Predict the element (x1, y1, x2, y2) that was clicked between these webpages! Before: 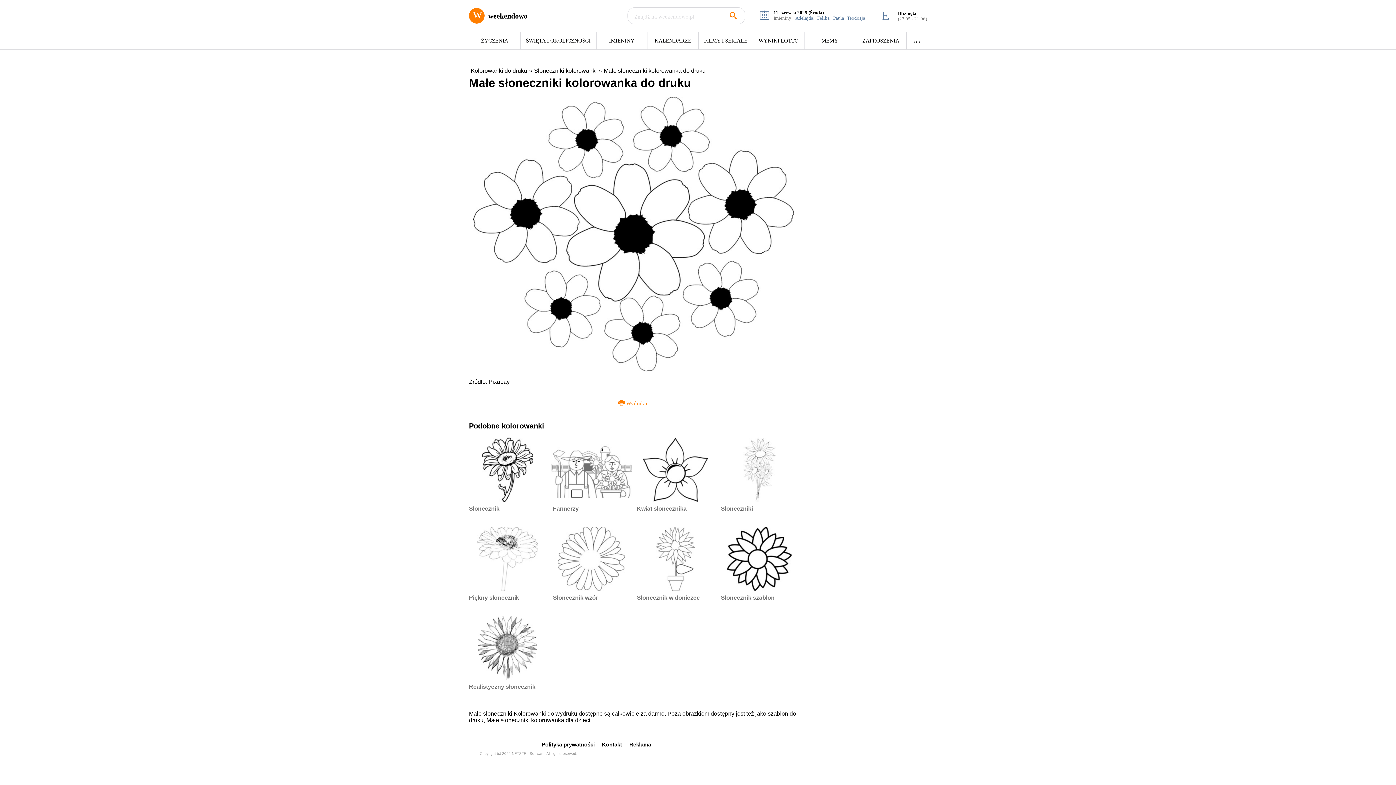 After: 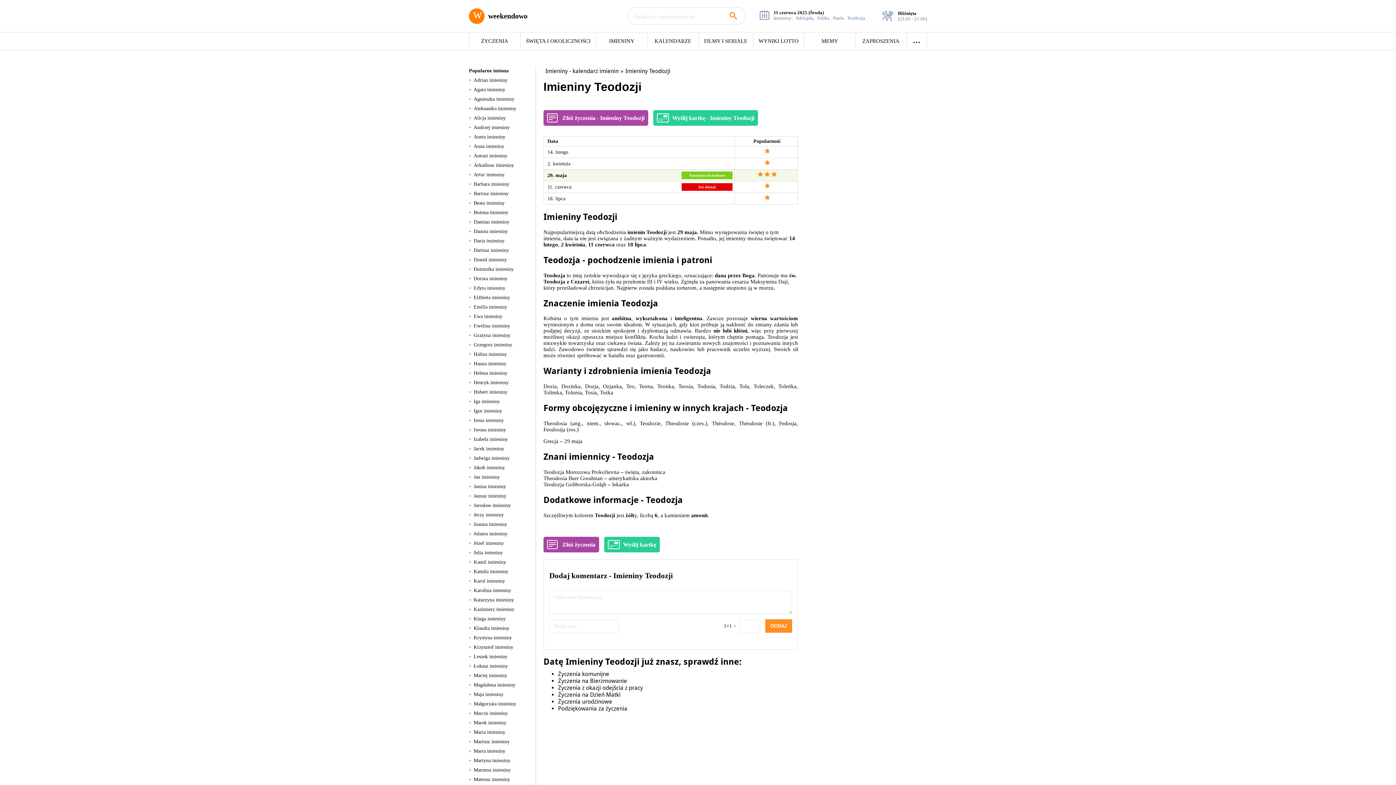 Action: label: Teodozja bbox: (847, 15, 865, 20)